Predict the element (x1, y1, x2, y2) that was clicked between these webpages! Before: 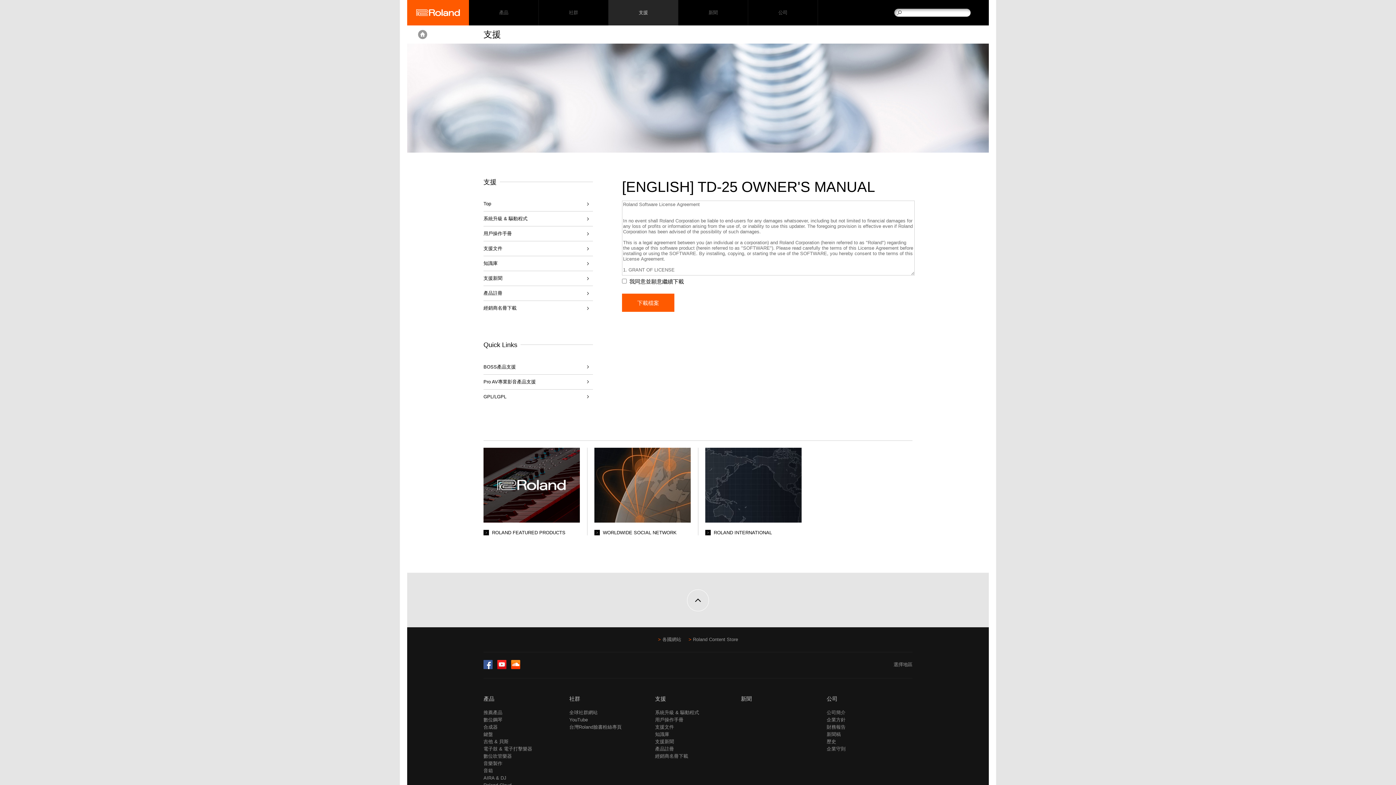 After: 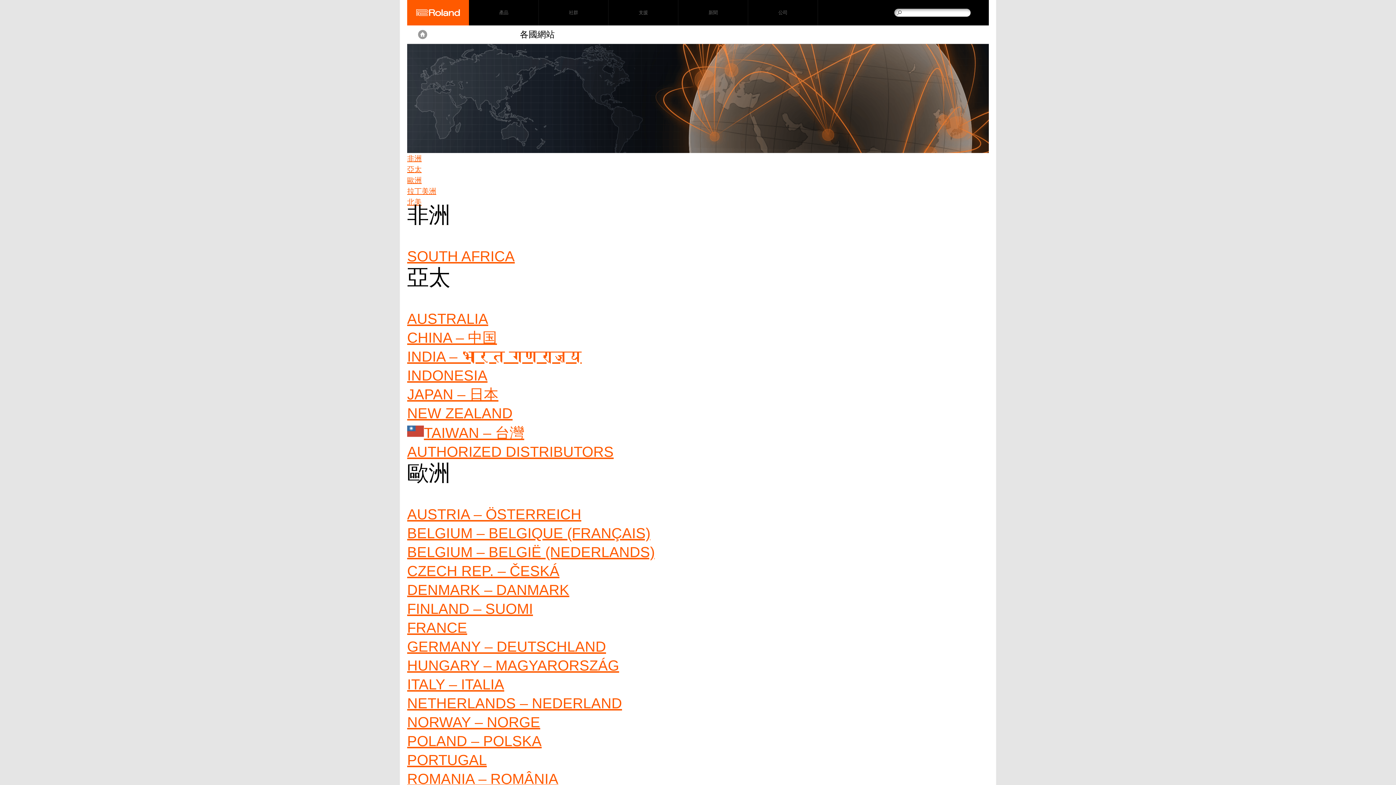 Action: bbox: (658, 637, 681, 642) label: 各國網站